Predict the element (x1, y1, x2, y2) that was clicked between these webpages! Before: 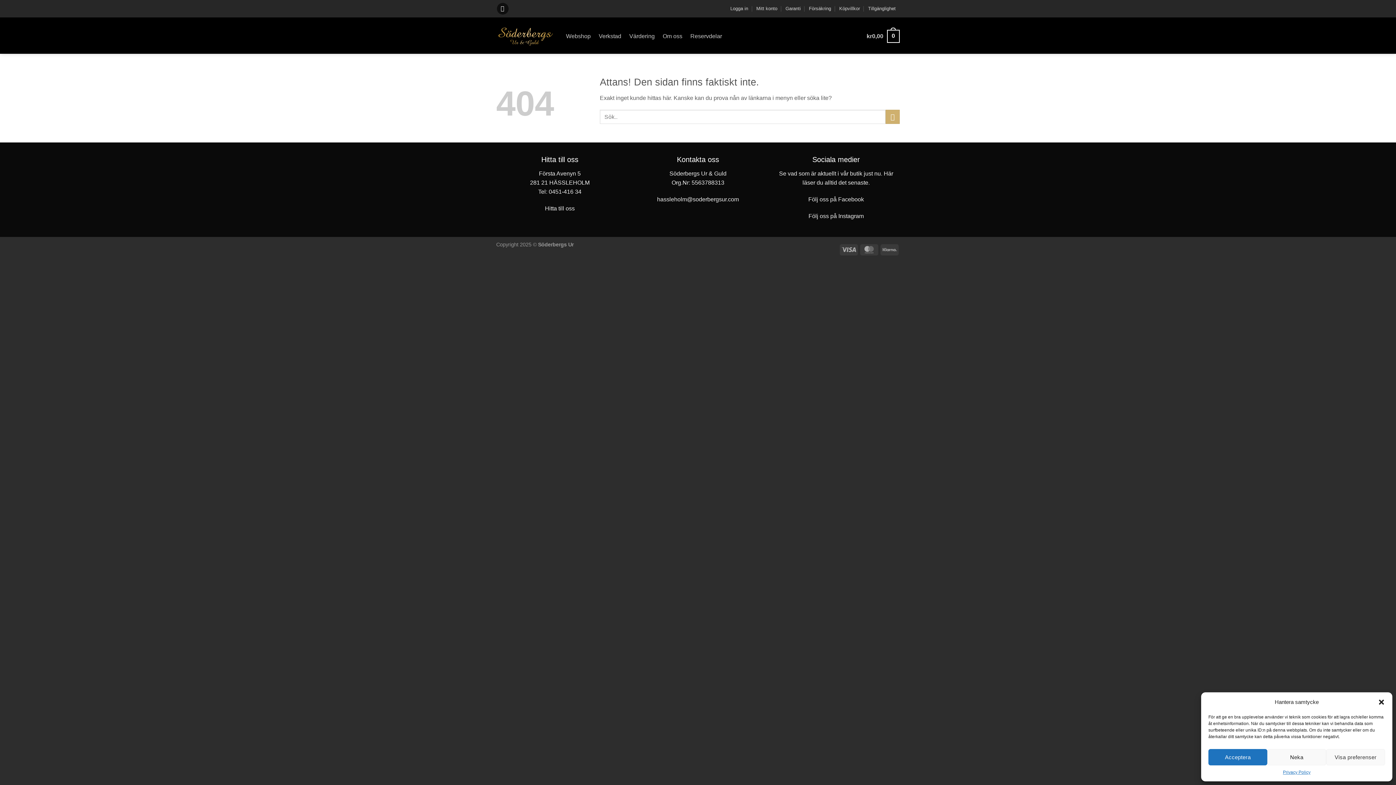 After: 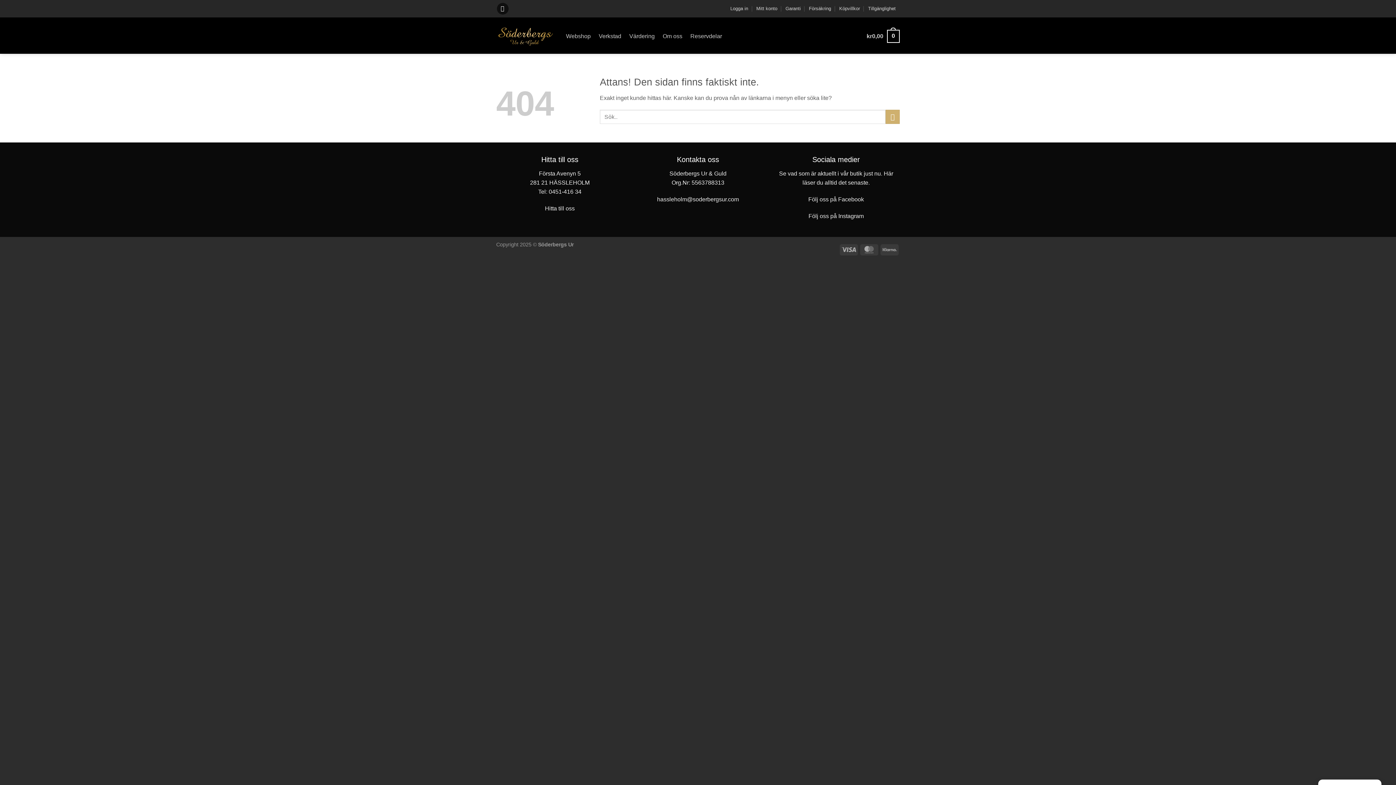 Action: bbox: (1267, 749, 1326, 765) label: Neka